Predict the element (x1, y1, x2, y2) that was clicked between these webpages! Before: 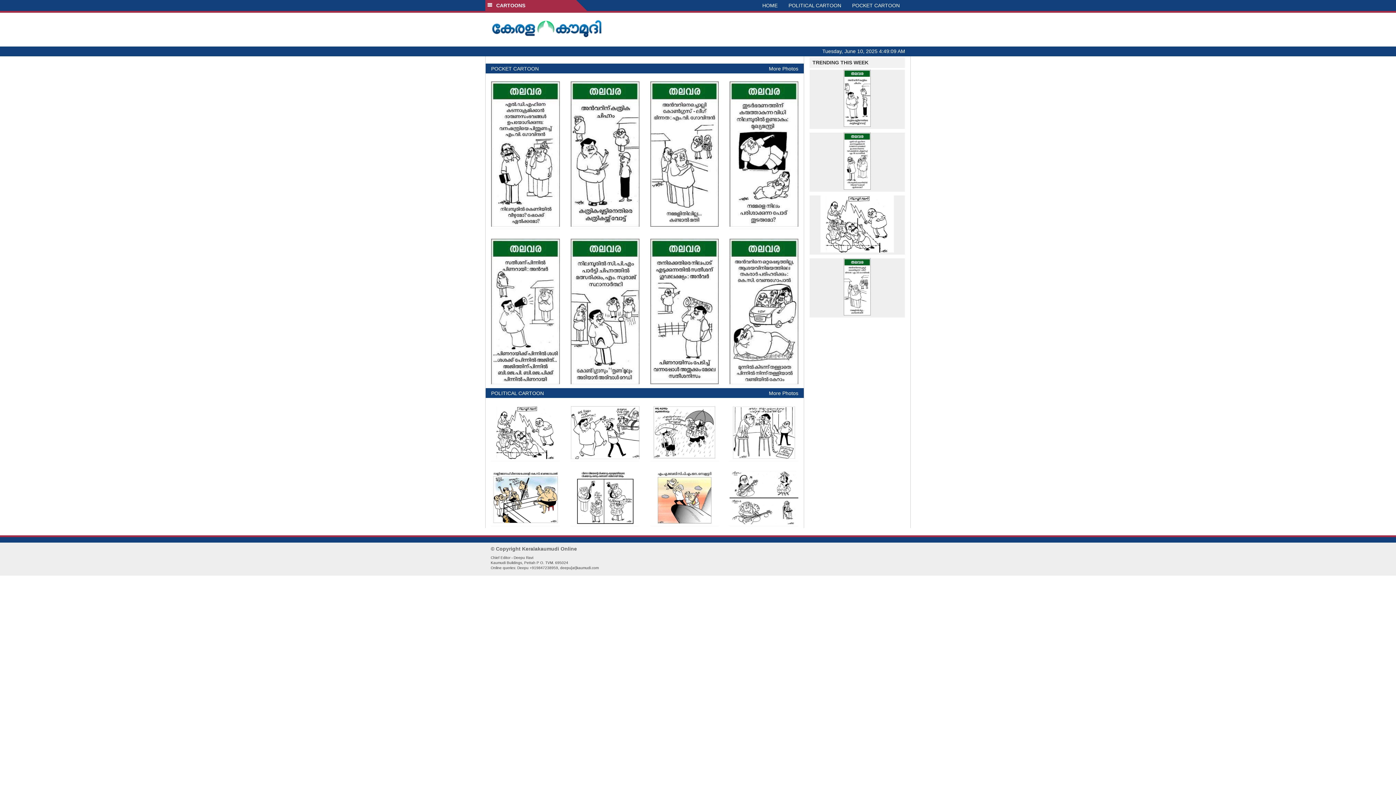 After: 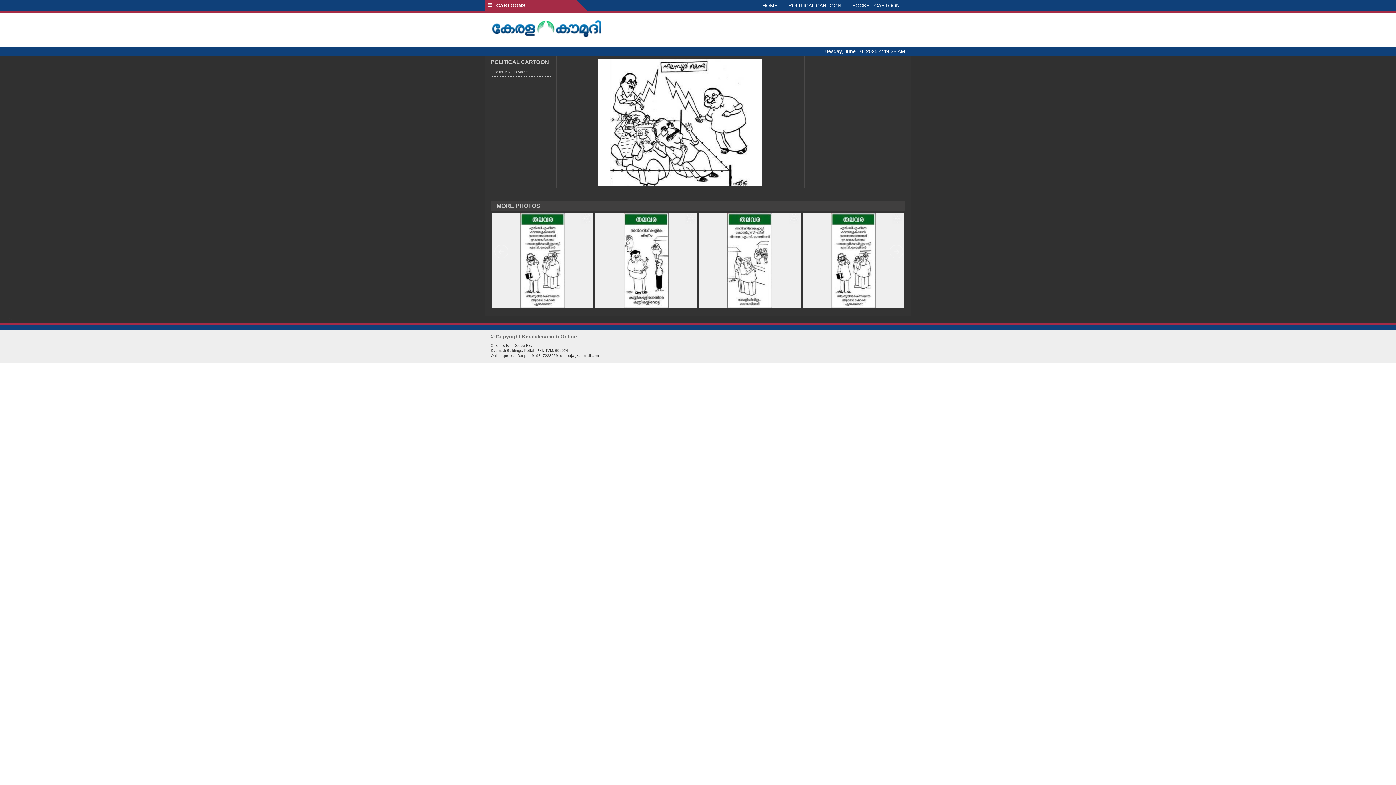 Action: bbox: (809, 195, 905, 252)